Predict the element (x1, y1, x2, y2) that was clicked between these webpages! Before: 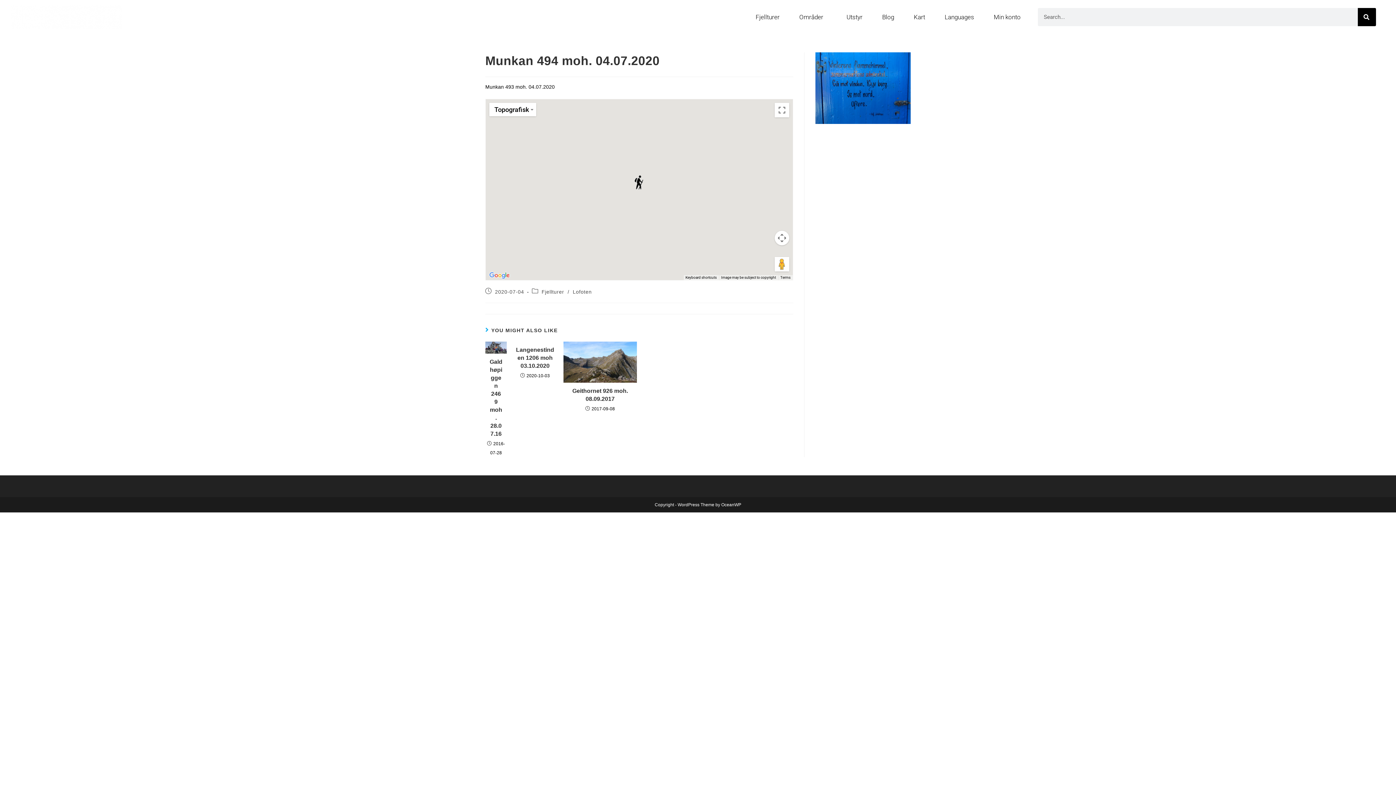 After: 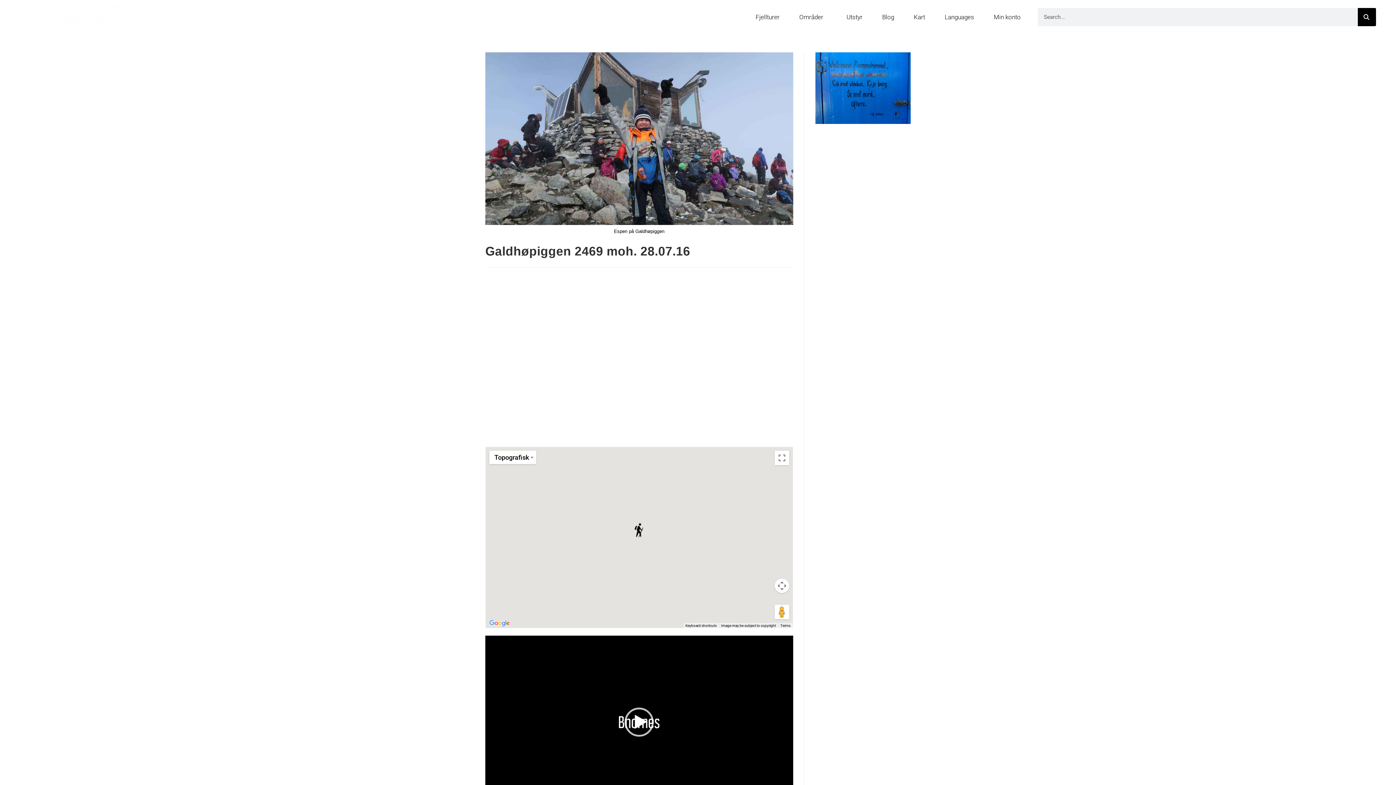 Action: bbox: (489, 358, 502, 438) label: Galdhøpiggen 2469 moh. 28.07.16